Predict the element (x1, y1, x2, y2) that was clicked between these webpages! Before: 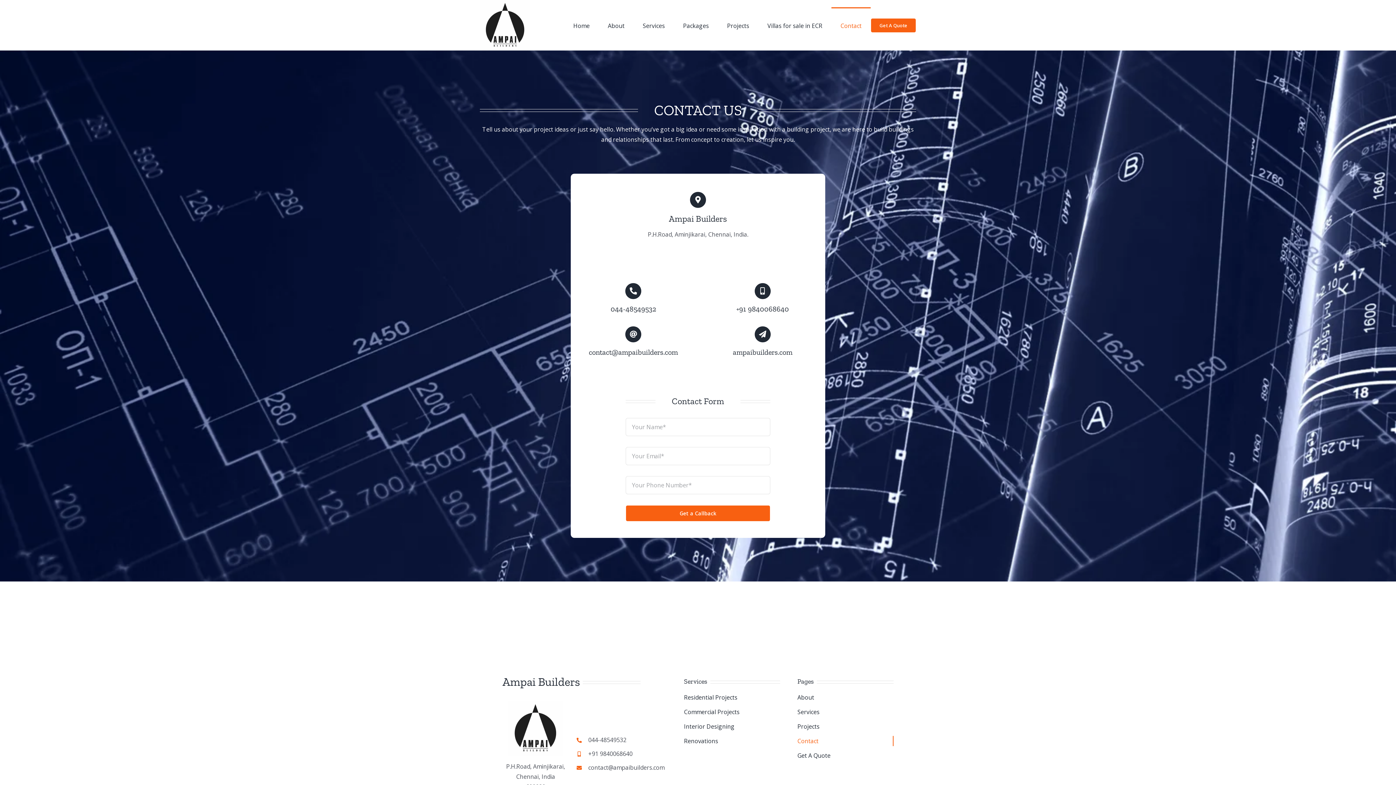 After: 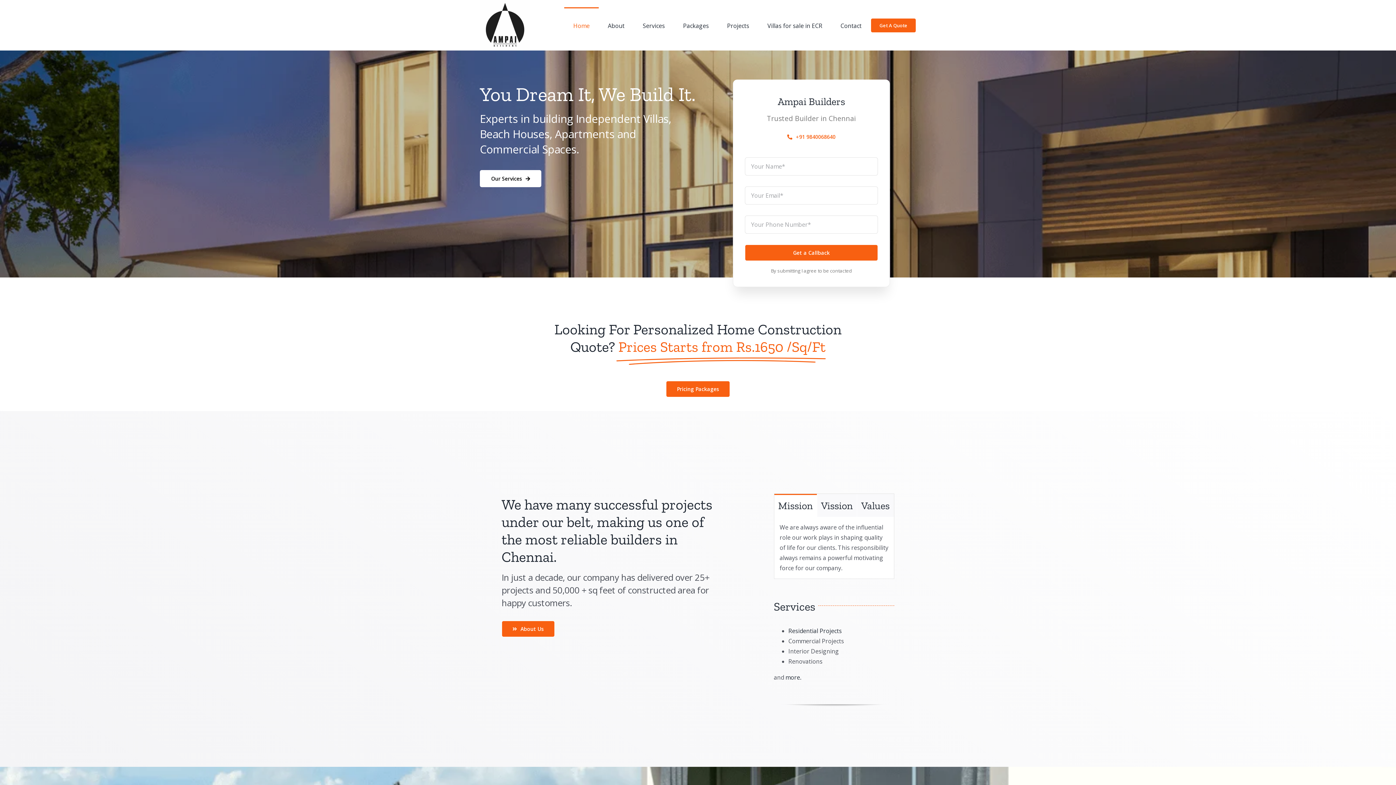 Action: label: Home bbox: (564, 7, 598, 43)